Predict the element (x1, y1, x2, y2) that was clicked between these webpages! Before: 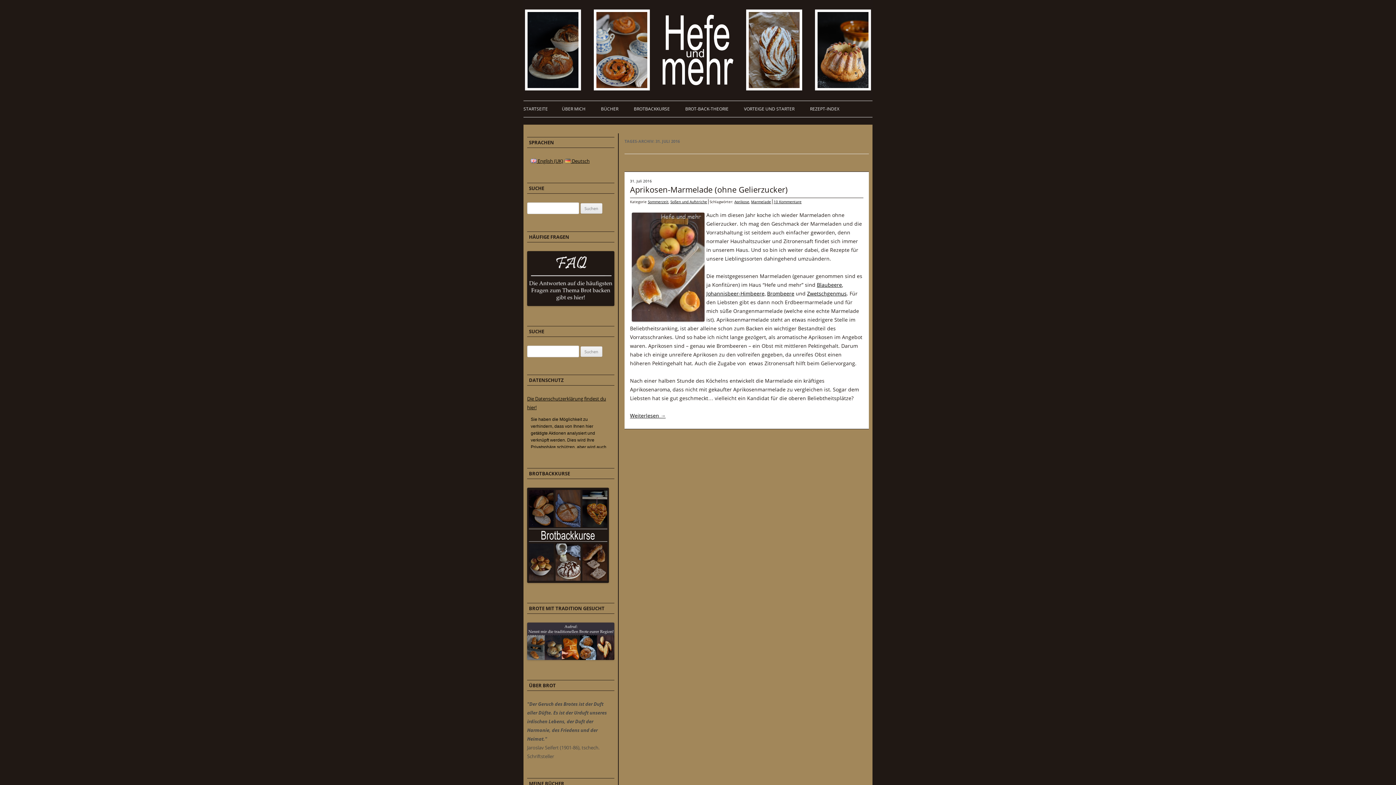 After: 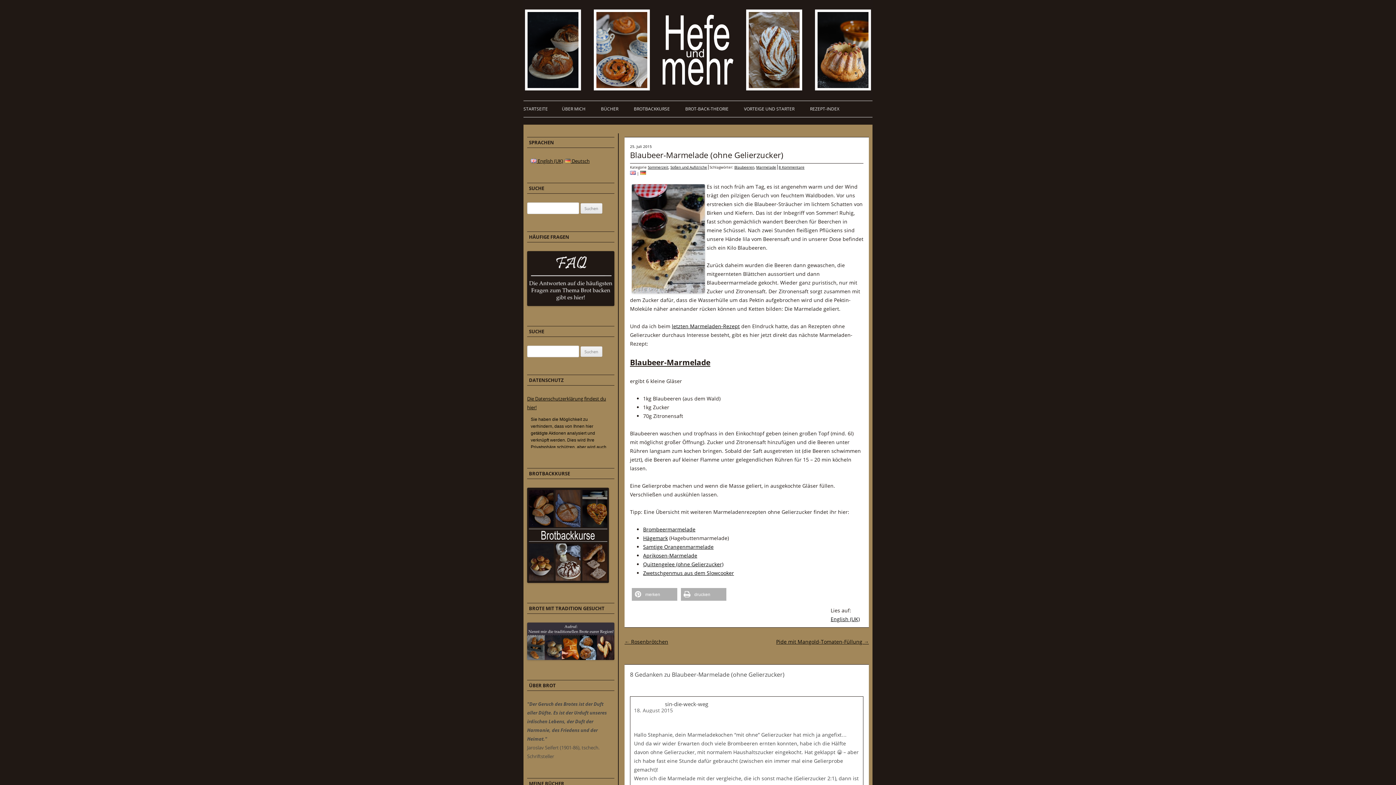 Action: label: Blaubeere bbox: (817, 281, 842, 288)